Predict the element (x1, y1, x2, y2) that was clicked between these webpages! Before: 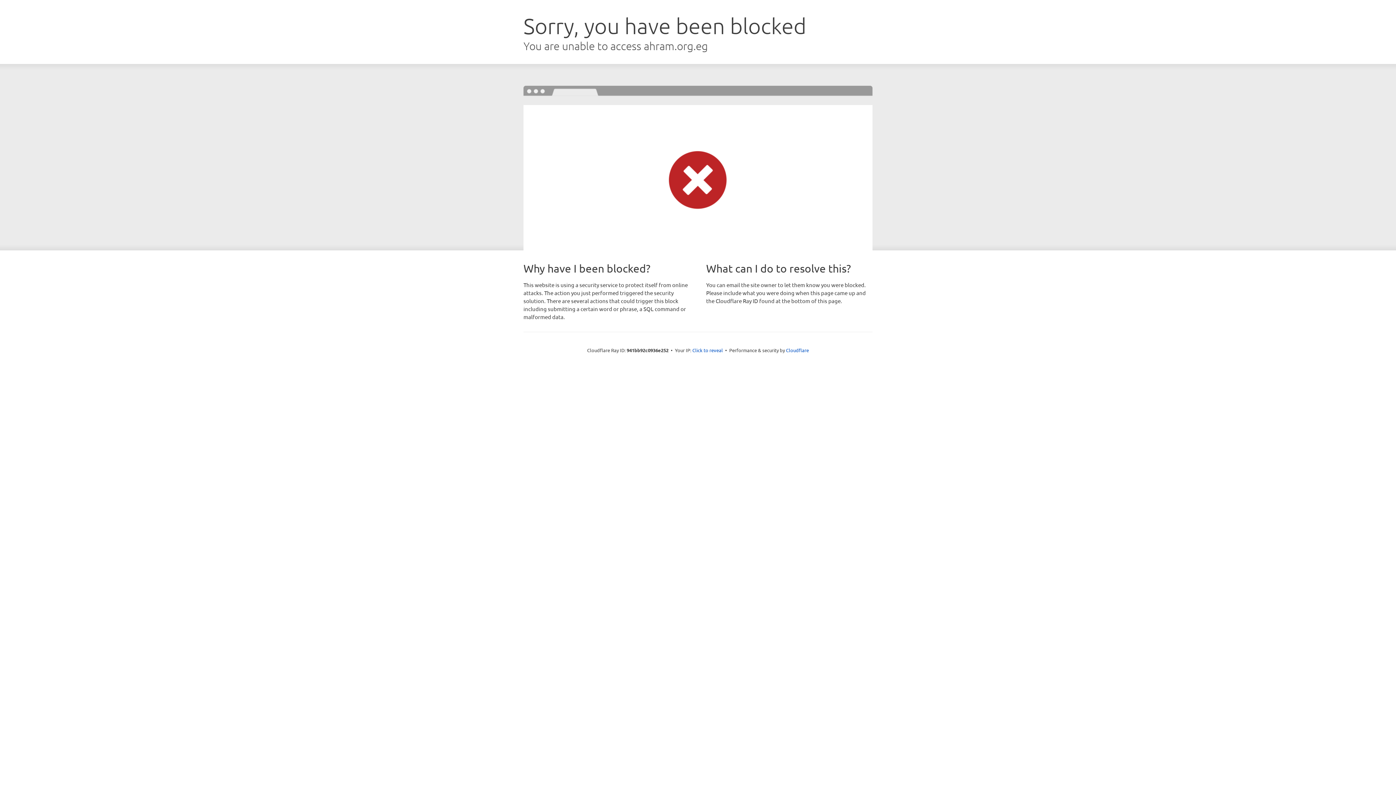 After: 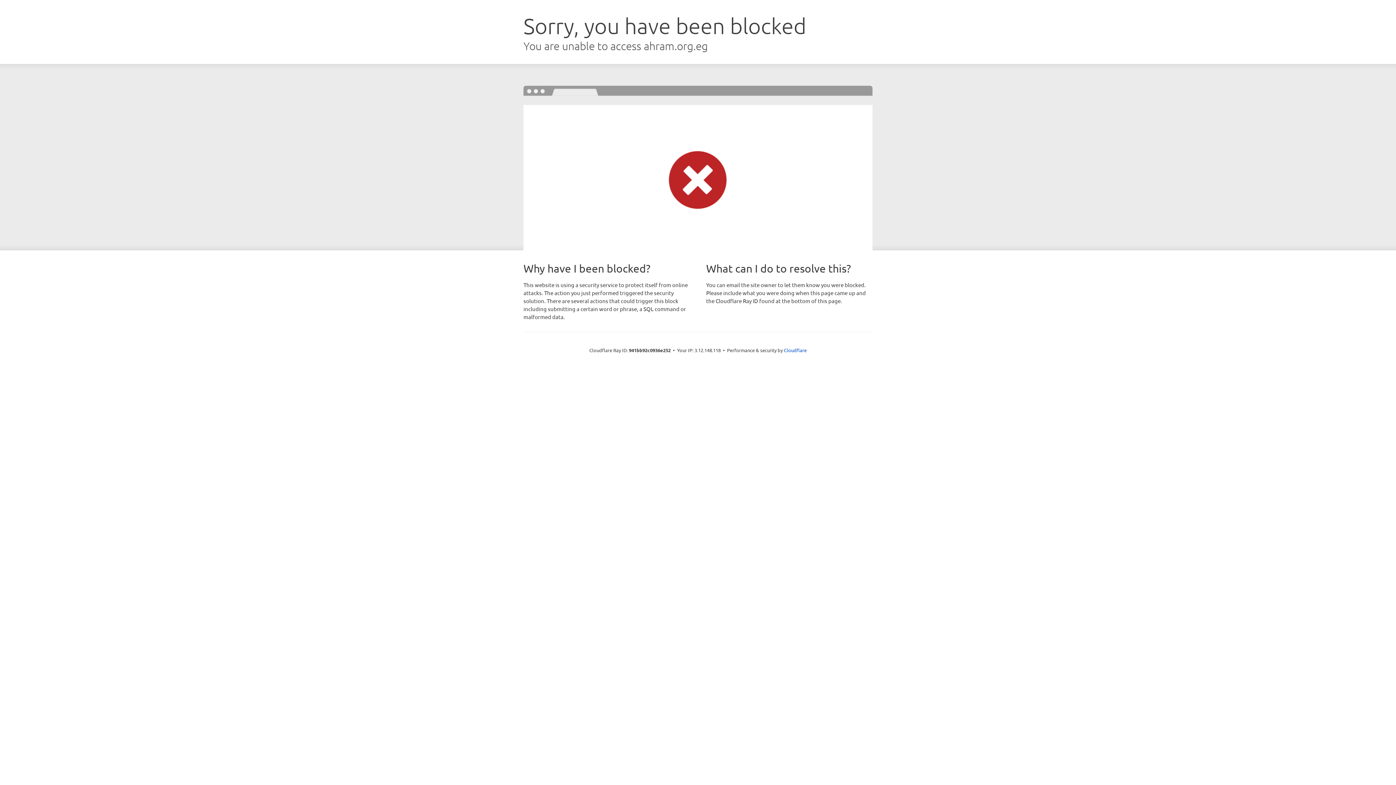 Action: label: Click to reveal bbox: (692, 346, 723, 353)